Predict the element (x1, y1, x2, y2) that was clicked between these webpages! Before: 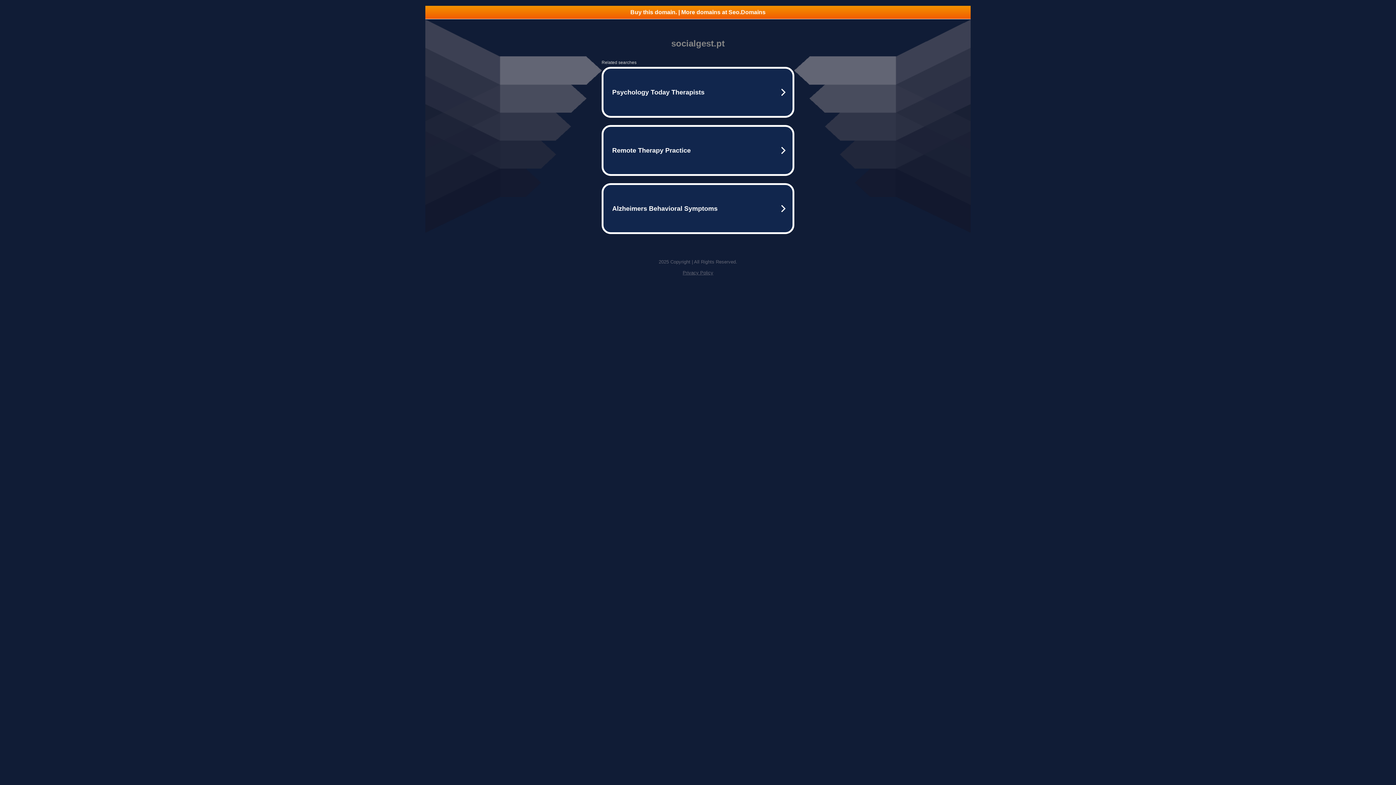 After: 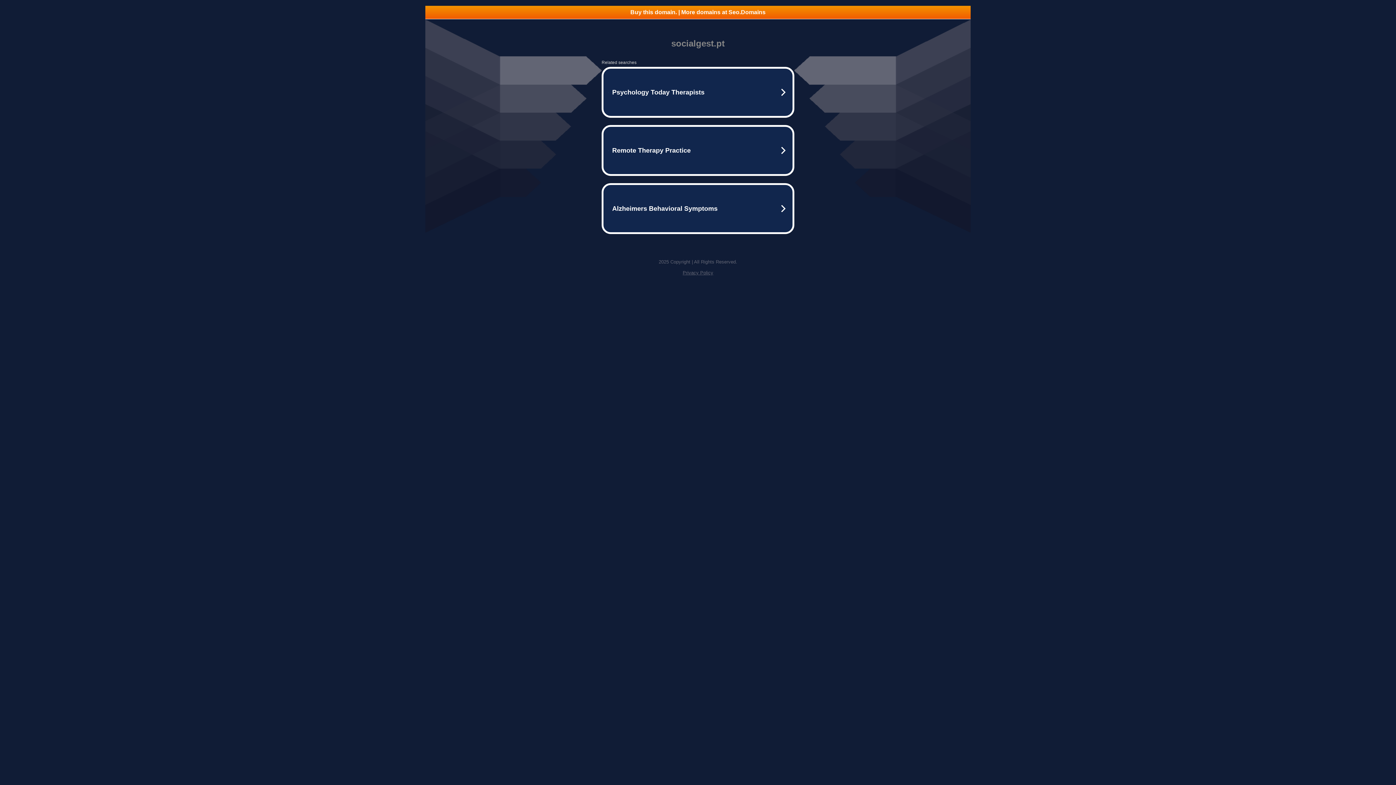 Action: bbox: (682, 270, 713, 275) label: Privacy Policy